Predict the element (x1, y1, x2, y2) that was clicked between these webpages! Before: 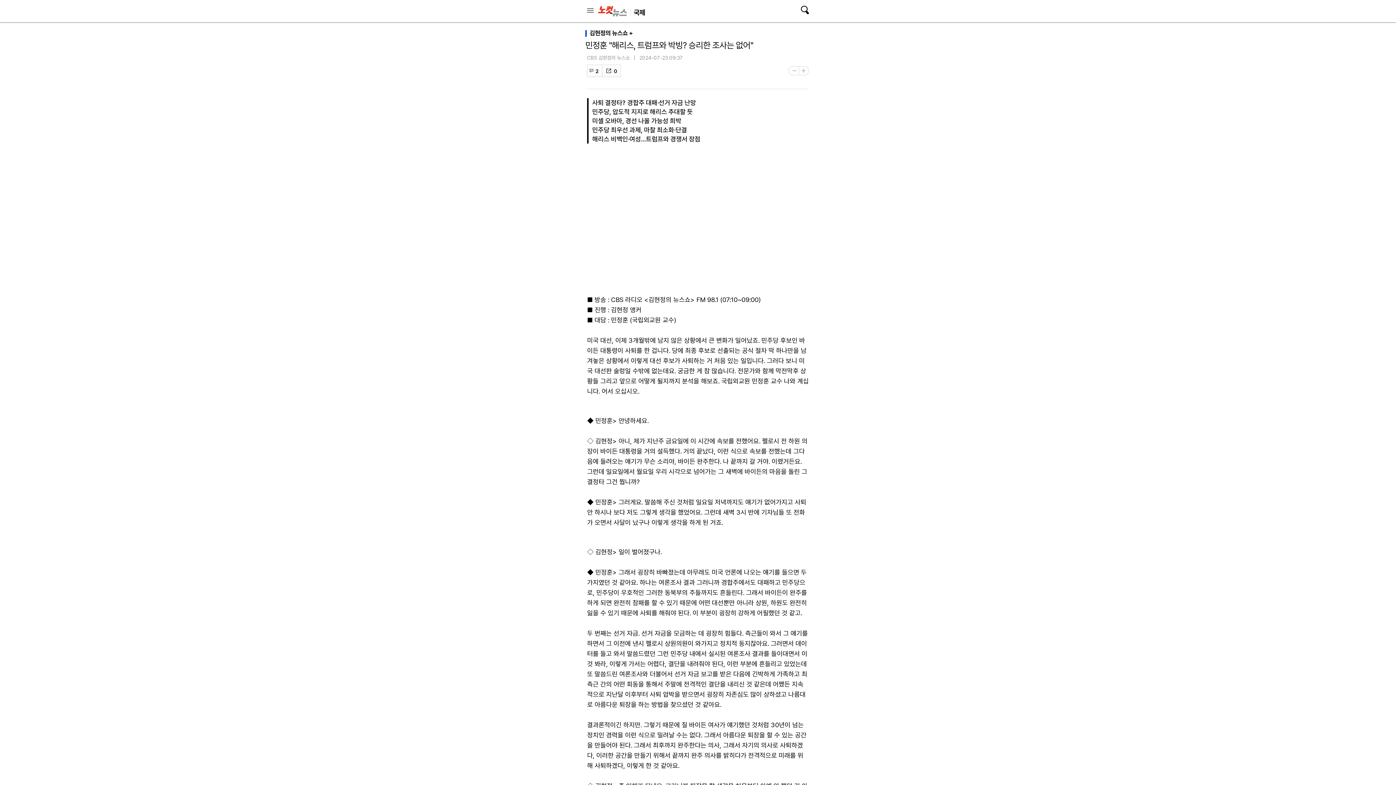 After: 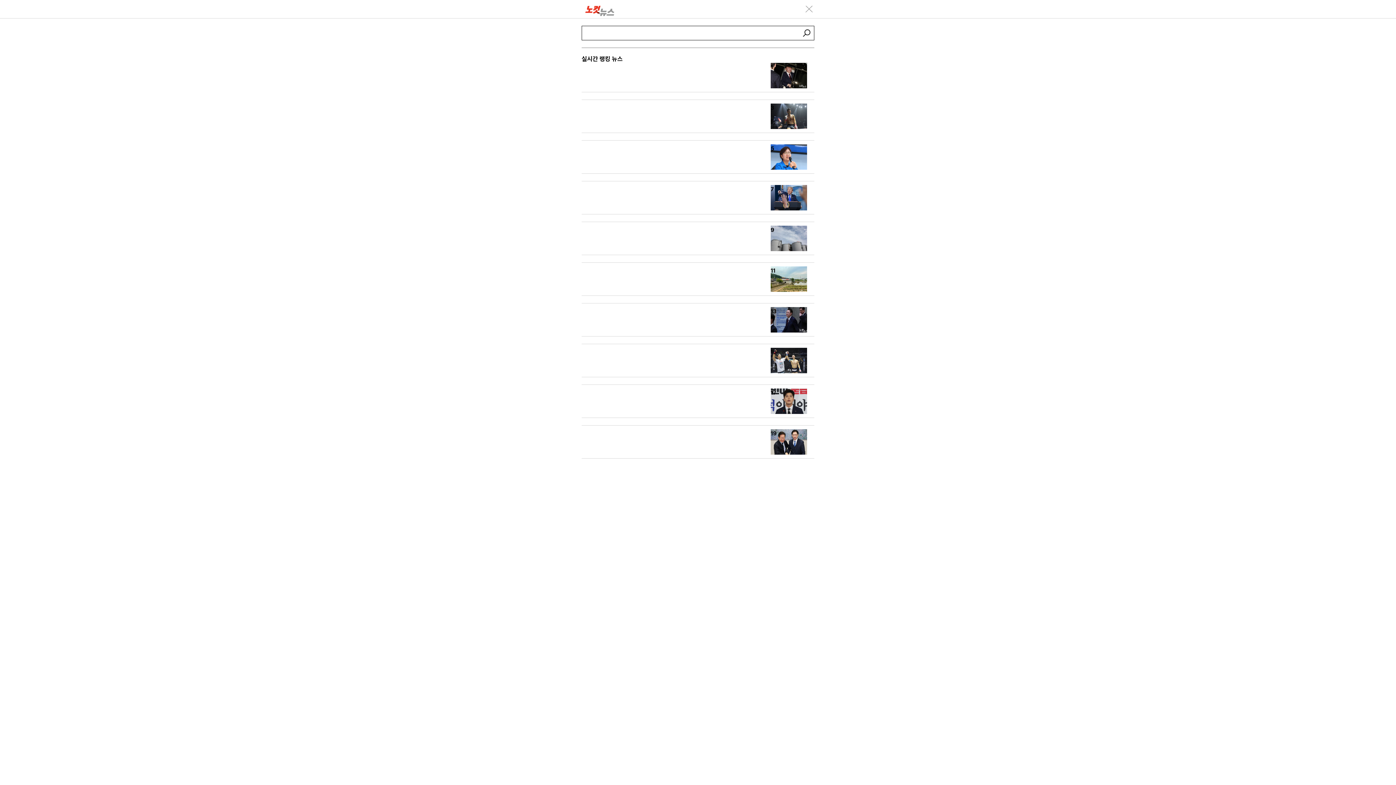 Action: label: 검색 bbox: (800, 0, 809, 19)